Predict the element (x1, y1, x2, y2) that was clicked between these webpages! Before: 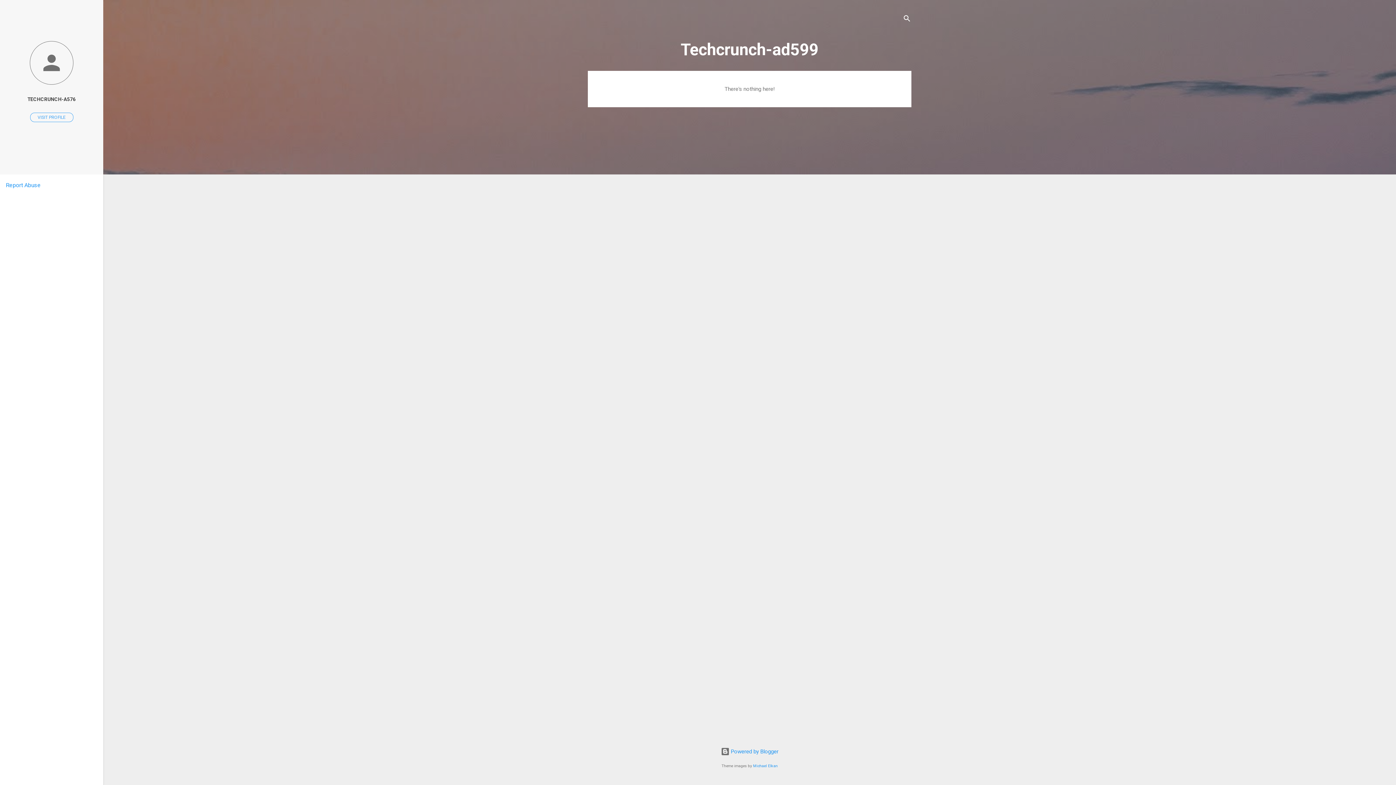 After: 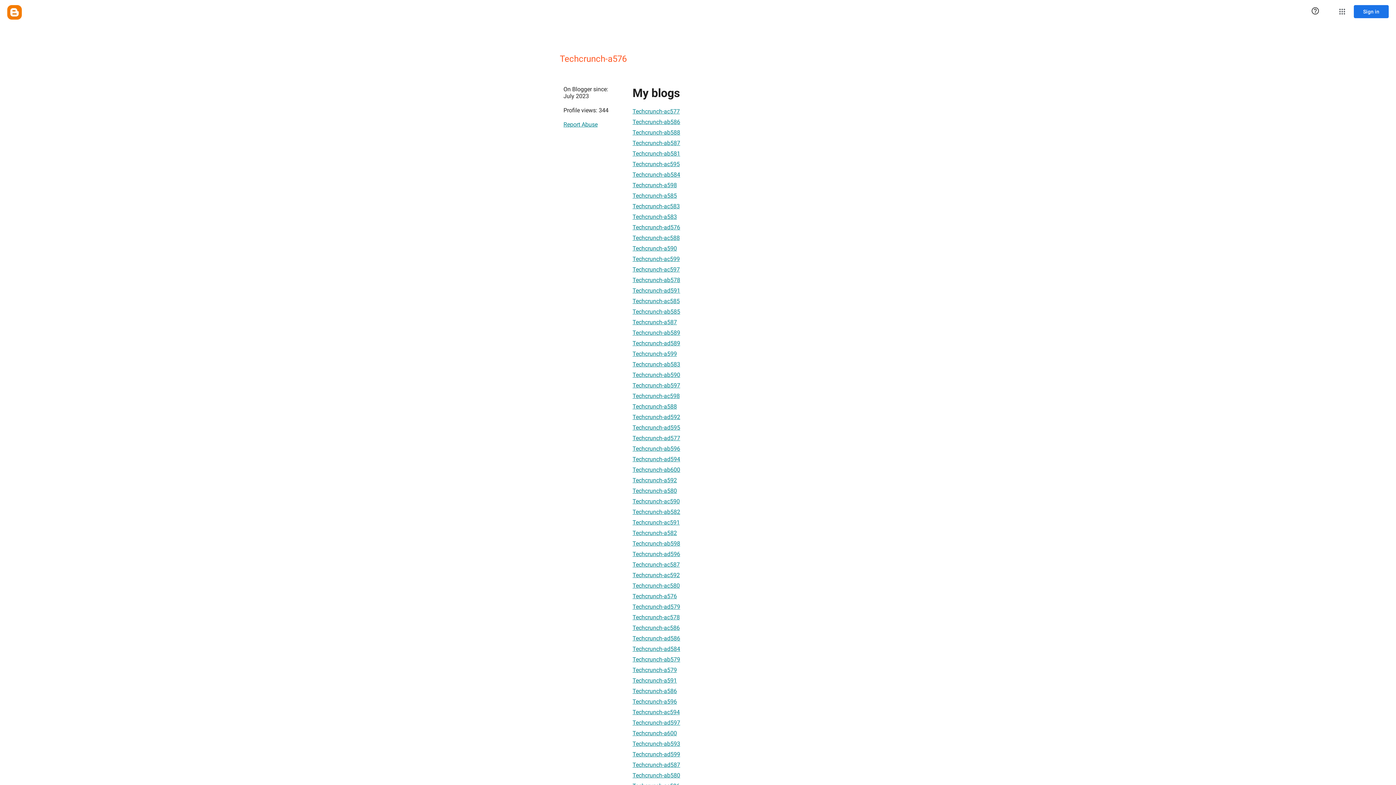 Action: label: VISIT PROFILE bbox: (30, 112, 73, 122)